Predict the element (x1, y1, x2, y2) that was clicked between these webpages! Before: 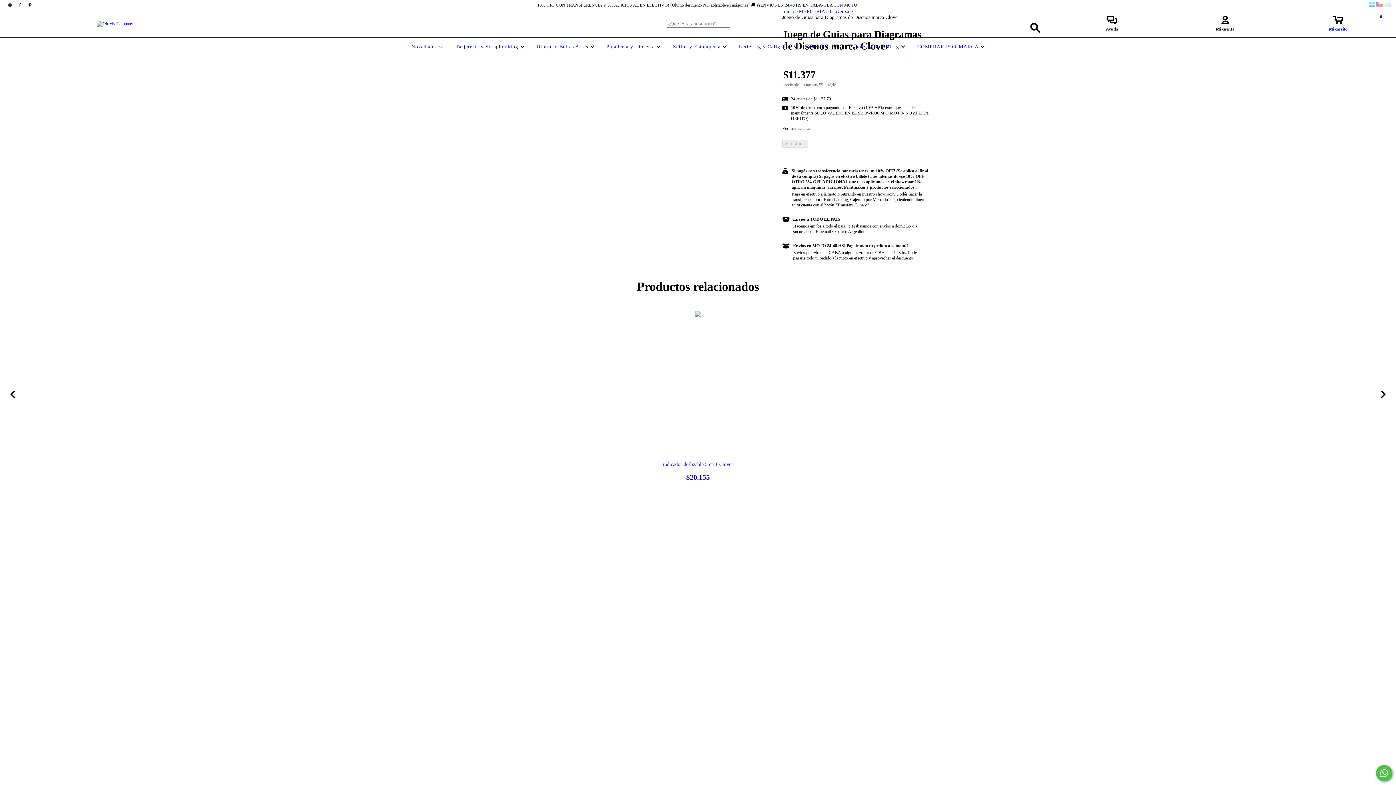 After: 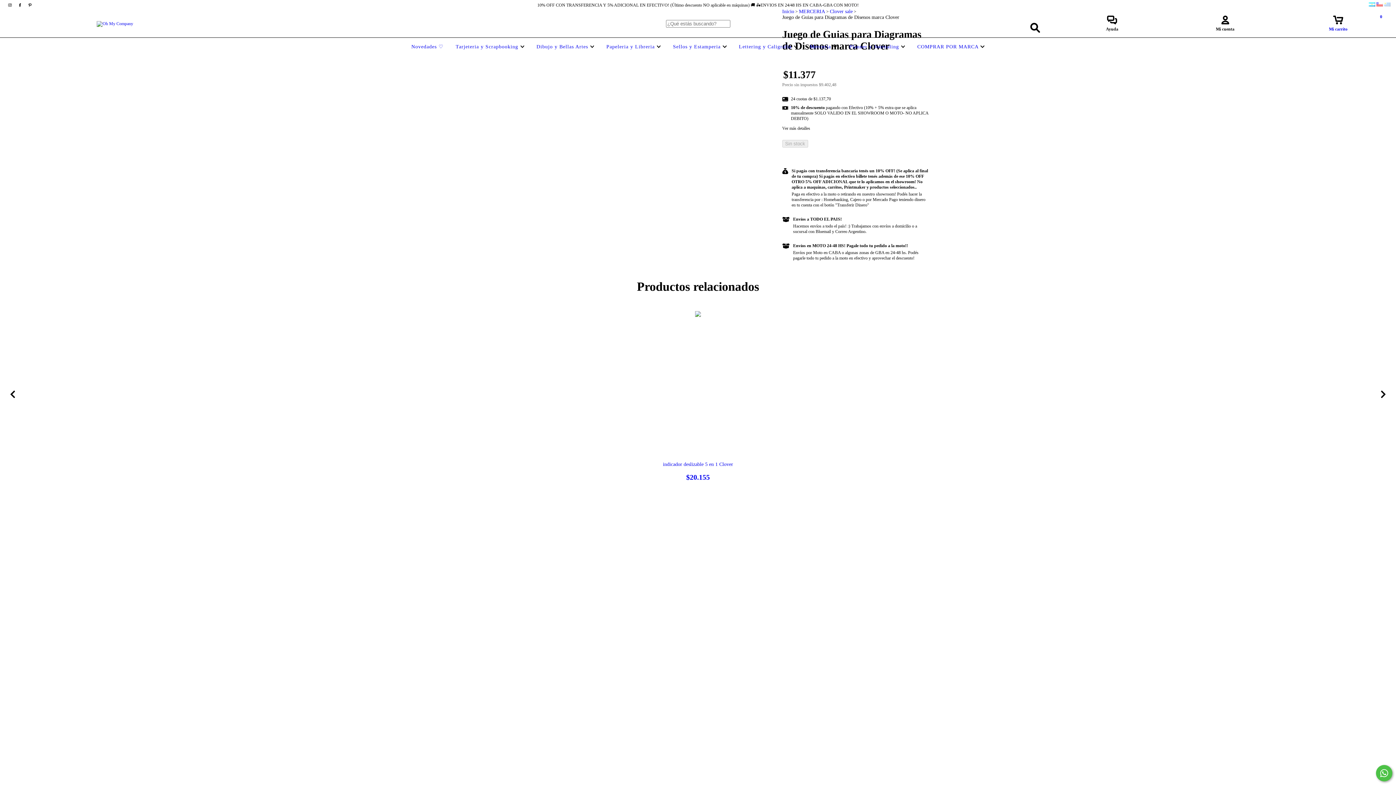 Action: label: instagram Oh My Company bbox: (5, 2, 15, 7)